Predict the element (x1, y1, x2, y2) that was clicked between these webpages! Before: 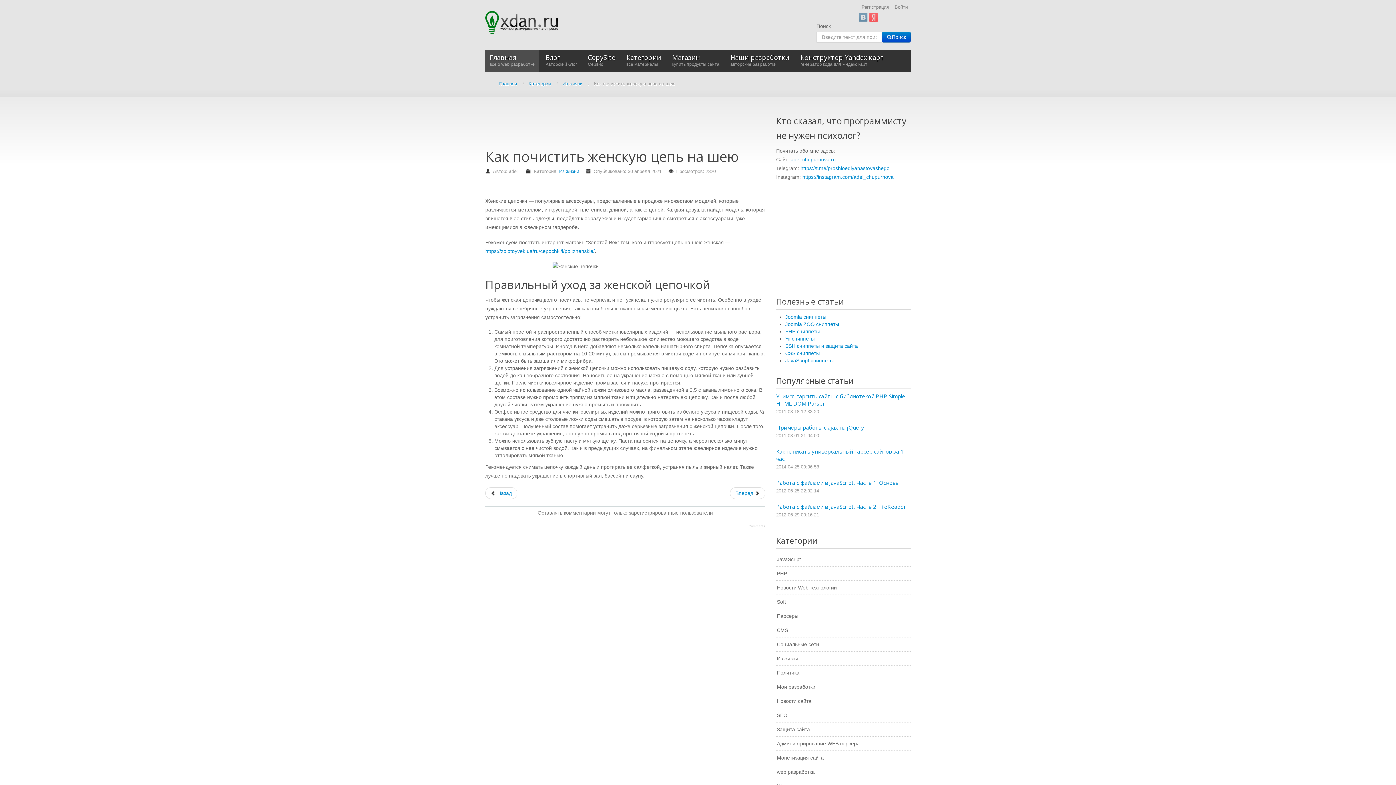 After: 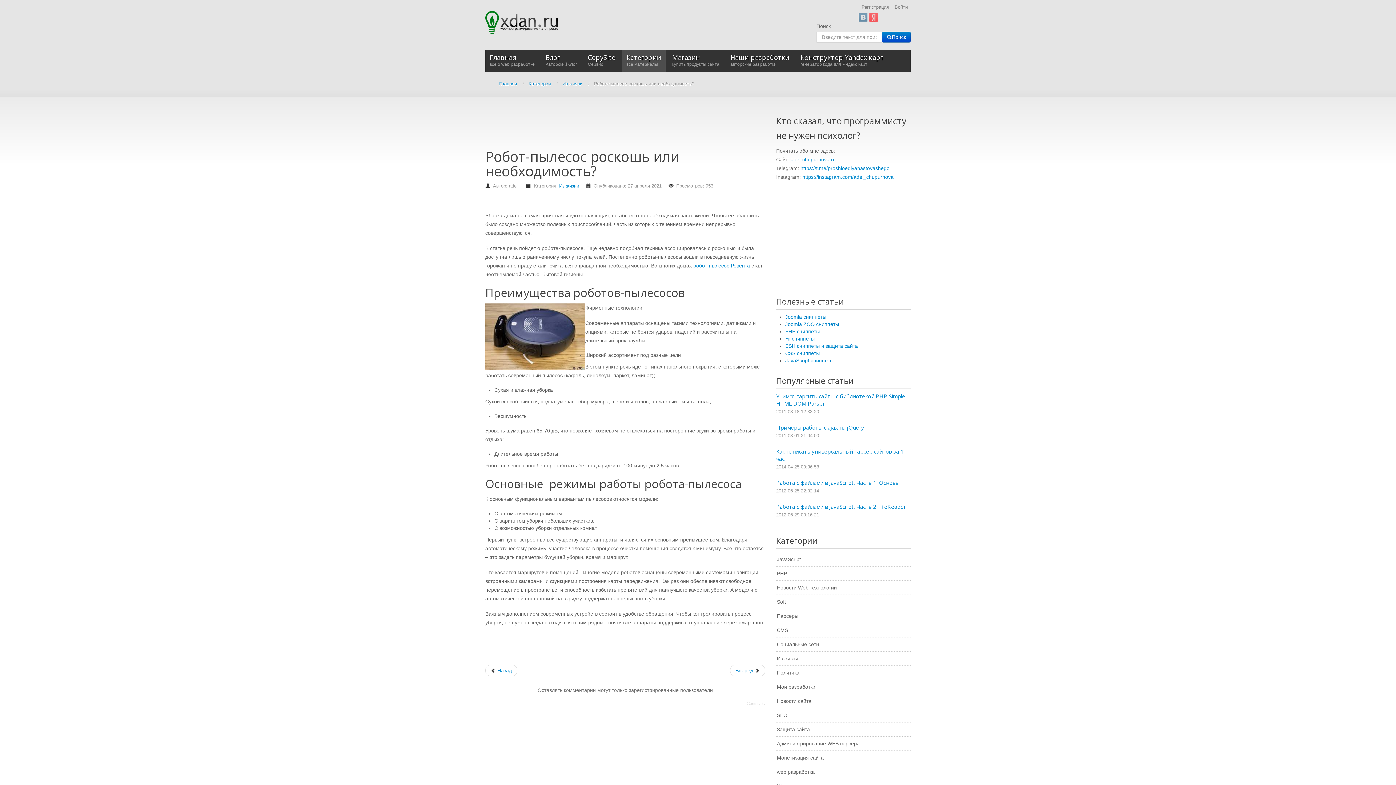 Action: label: Следующий:  Робот-пылесос роскошь или необходимость? bbox: (730, 487, 765, 499)